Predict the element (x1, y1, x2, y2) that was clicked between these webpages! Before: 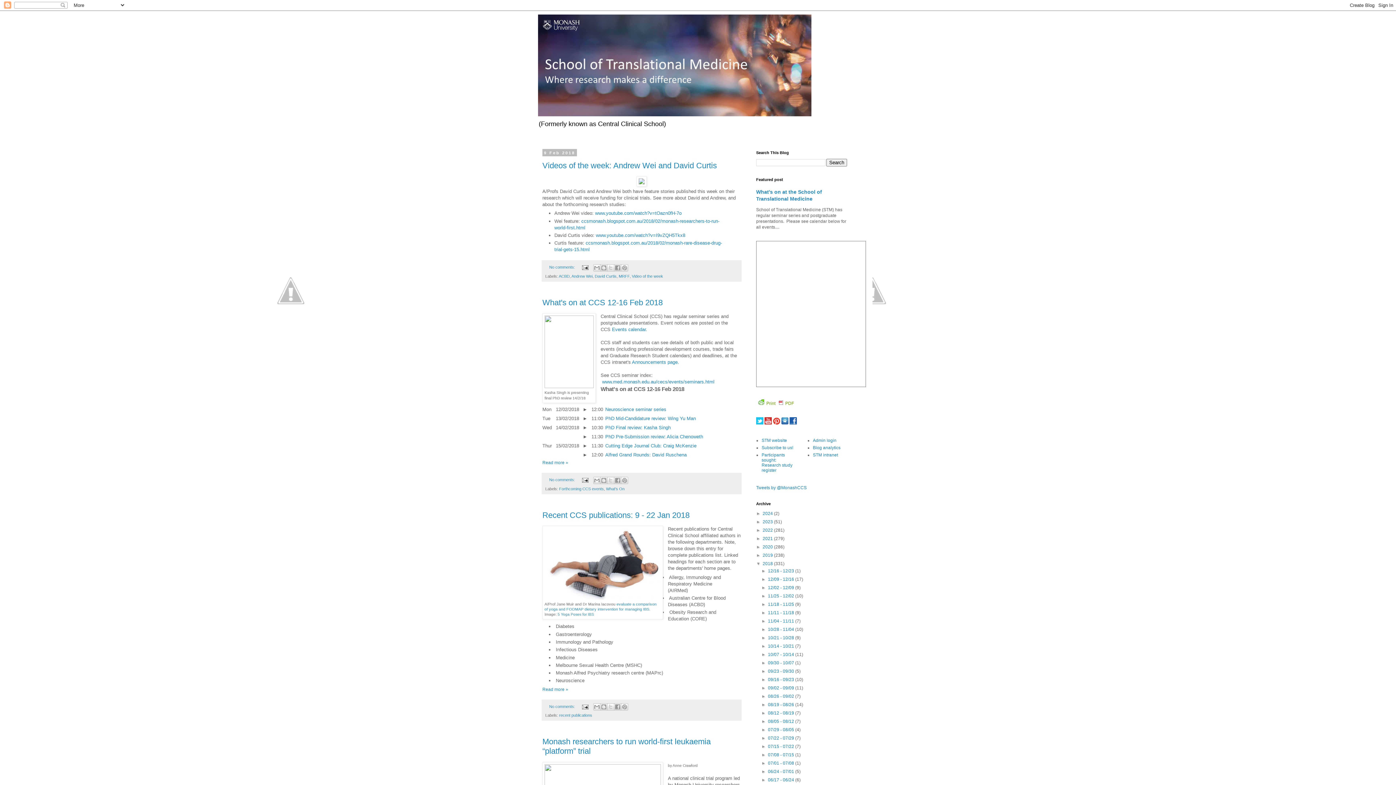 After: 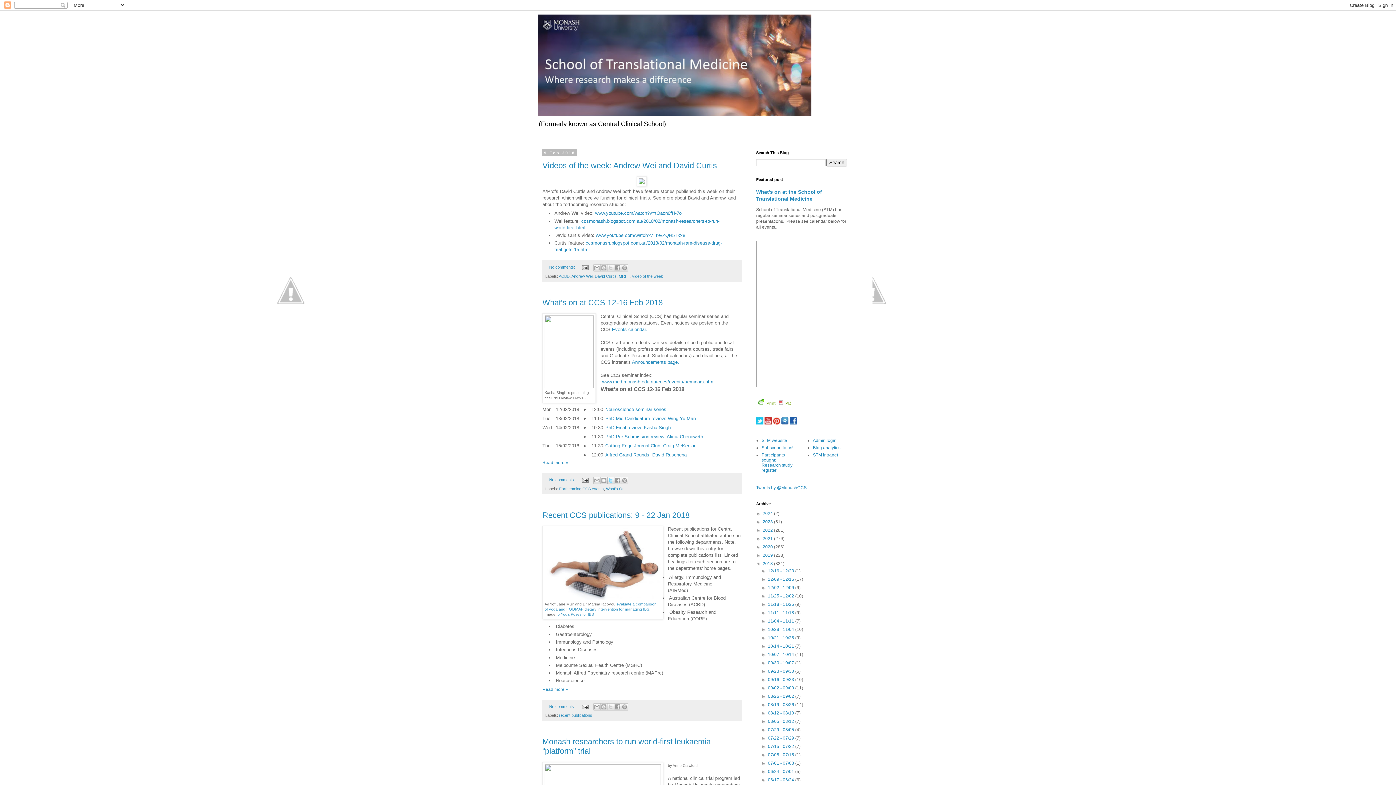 Action: label: Share to X bbox: (607, 476, 614, 484)